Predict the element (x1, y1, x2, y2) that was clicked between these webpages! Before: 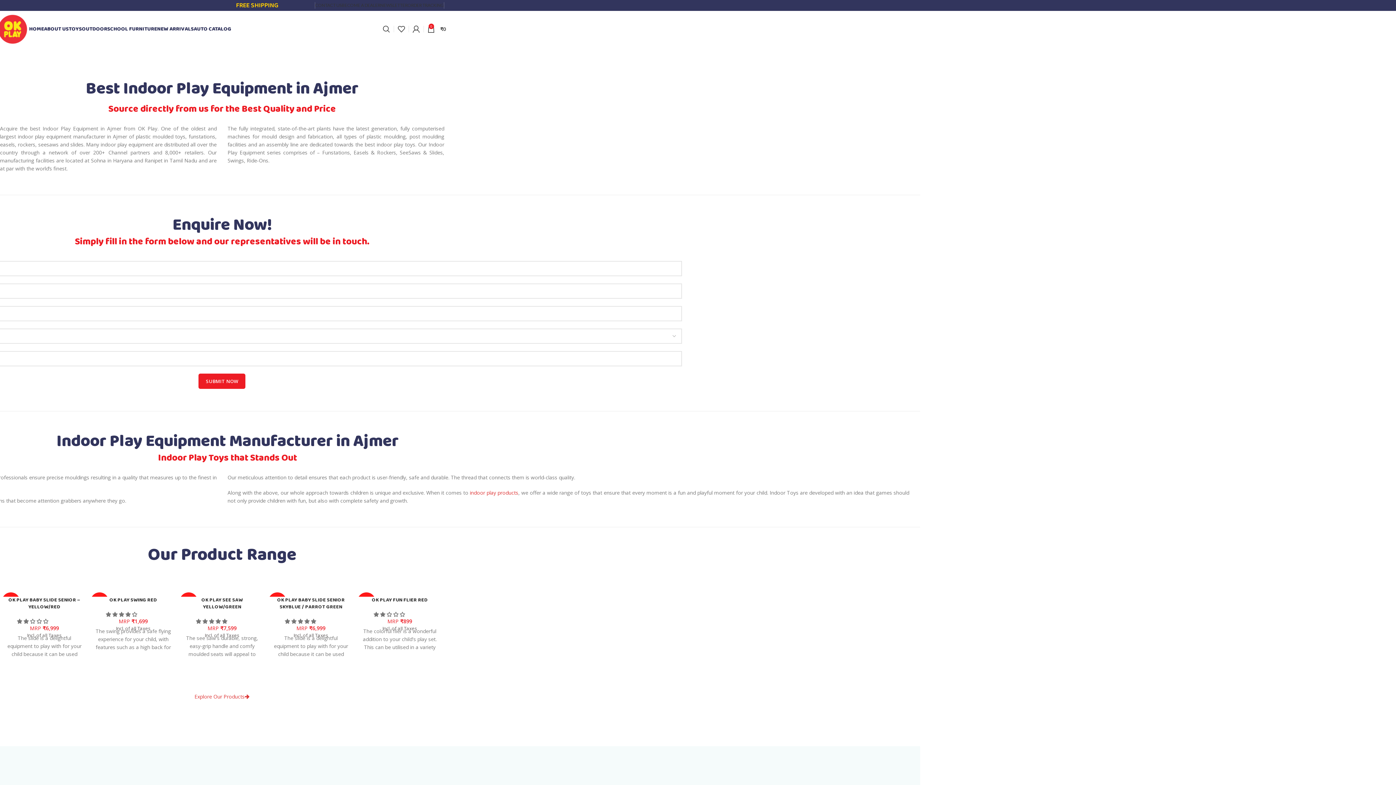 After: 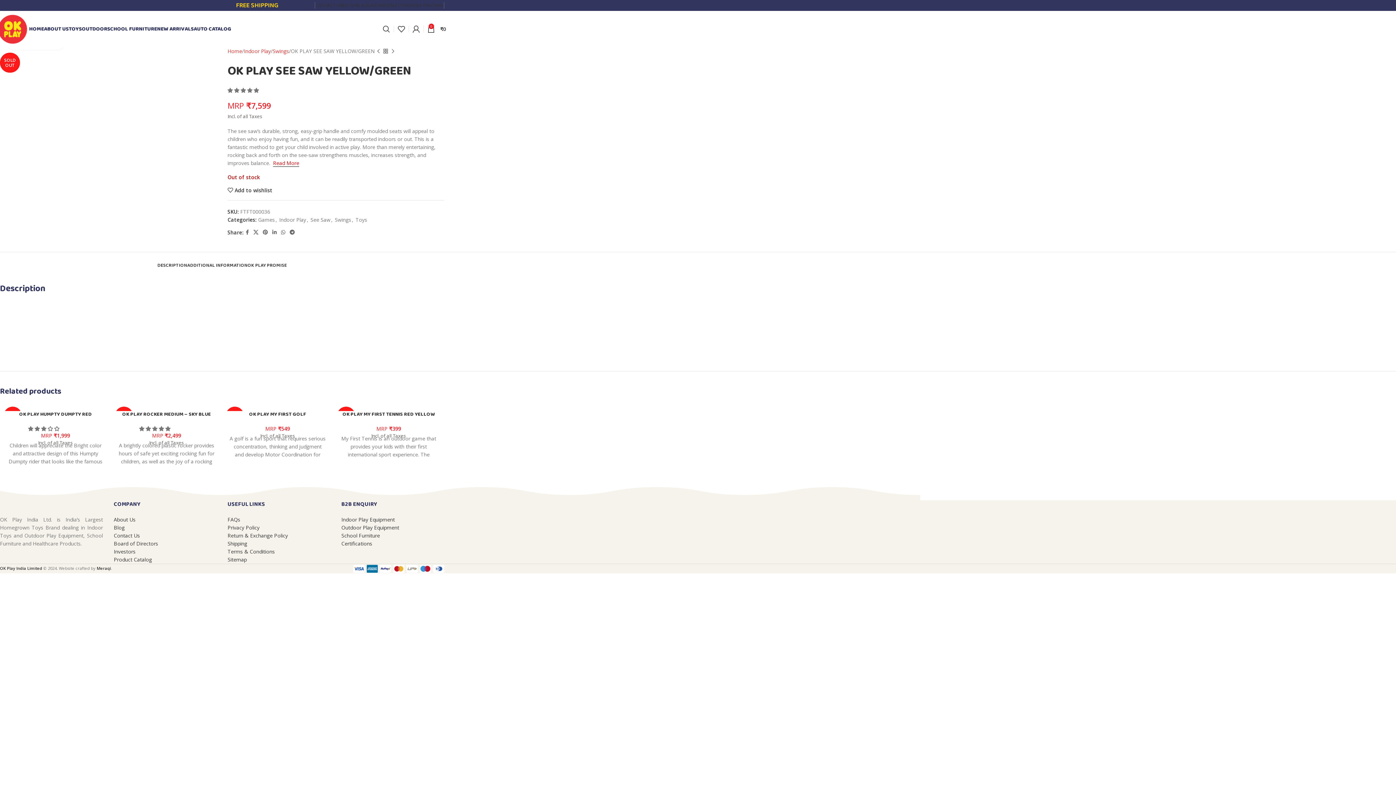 Action: bbox: (201, 596, 242, 611) label: OK PLAY SEE SAW YELLOW/GREEN